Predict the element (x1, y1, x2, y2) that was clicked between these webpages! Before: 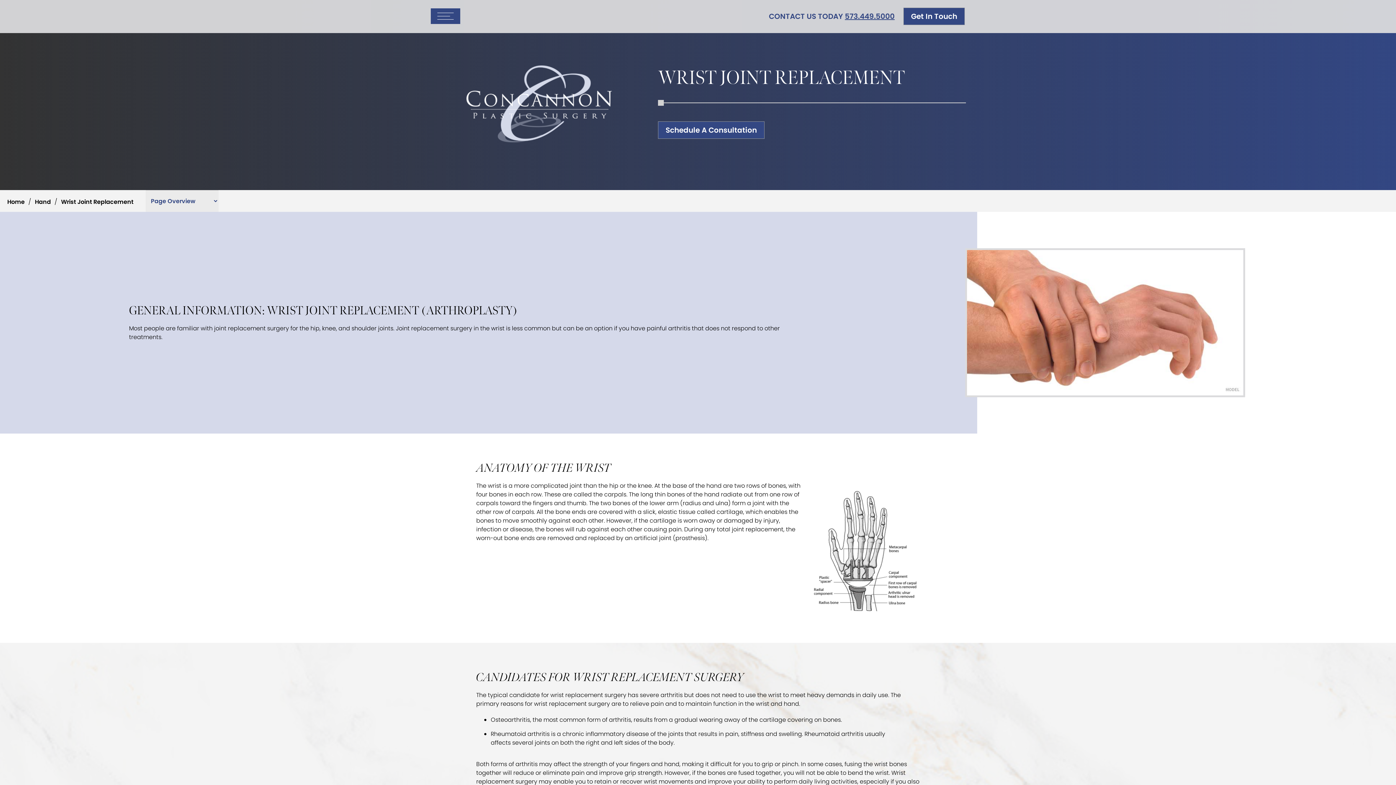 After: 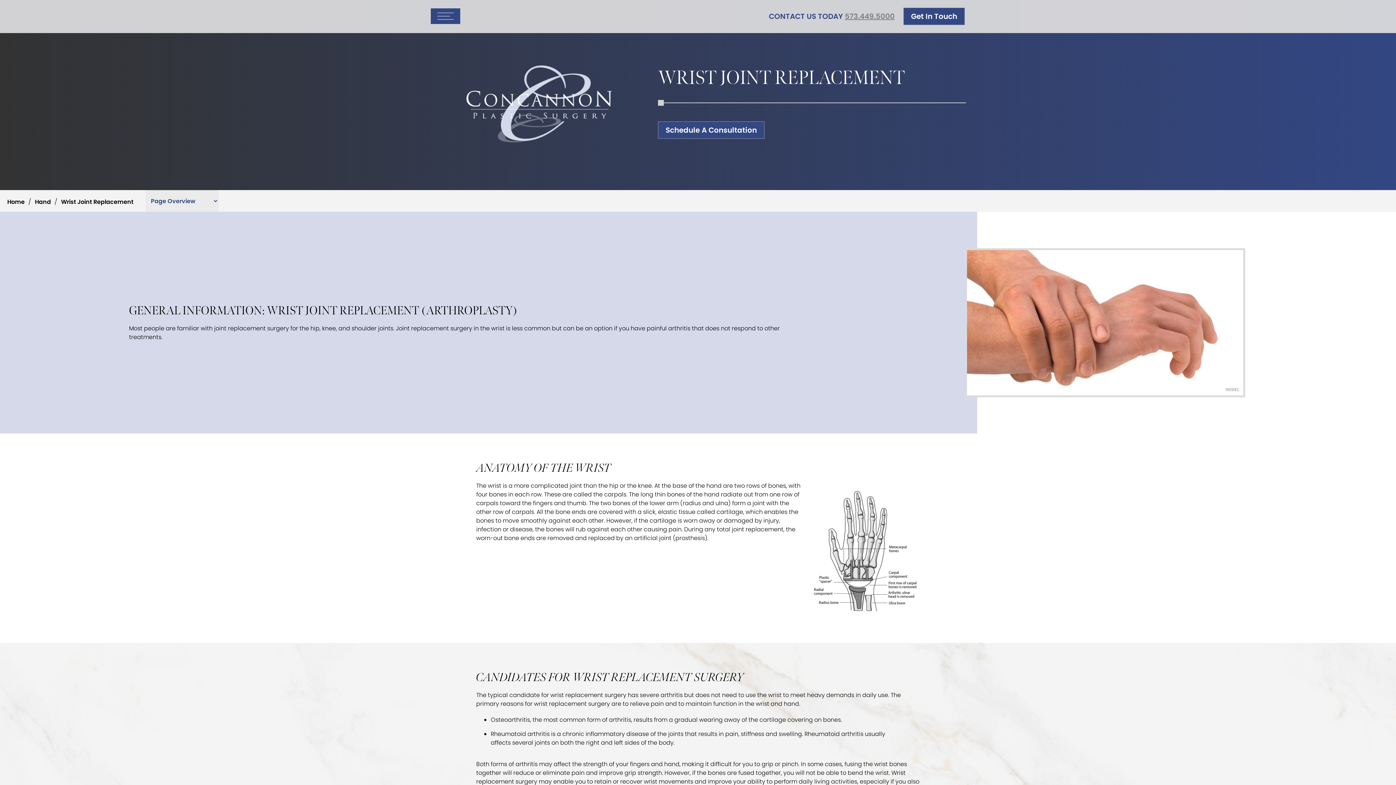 Action: label: 573.449.5000 bbox: (845, 11, 894, 21)